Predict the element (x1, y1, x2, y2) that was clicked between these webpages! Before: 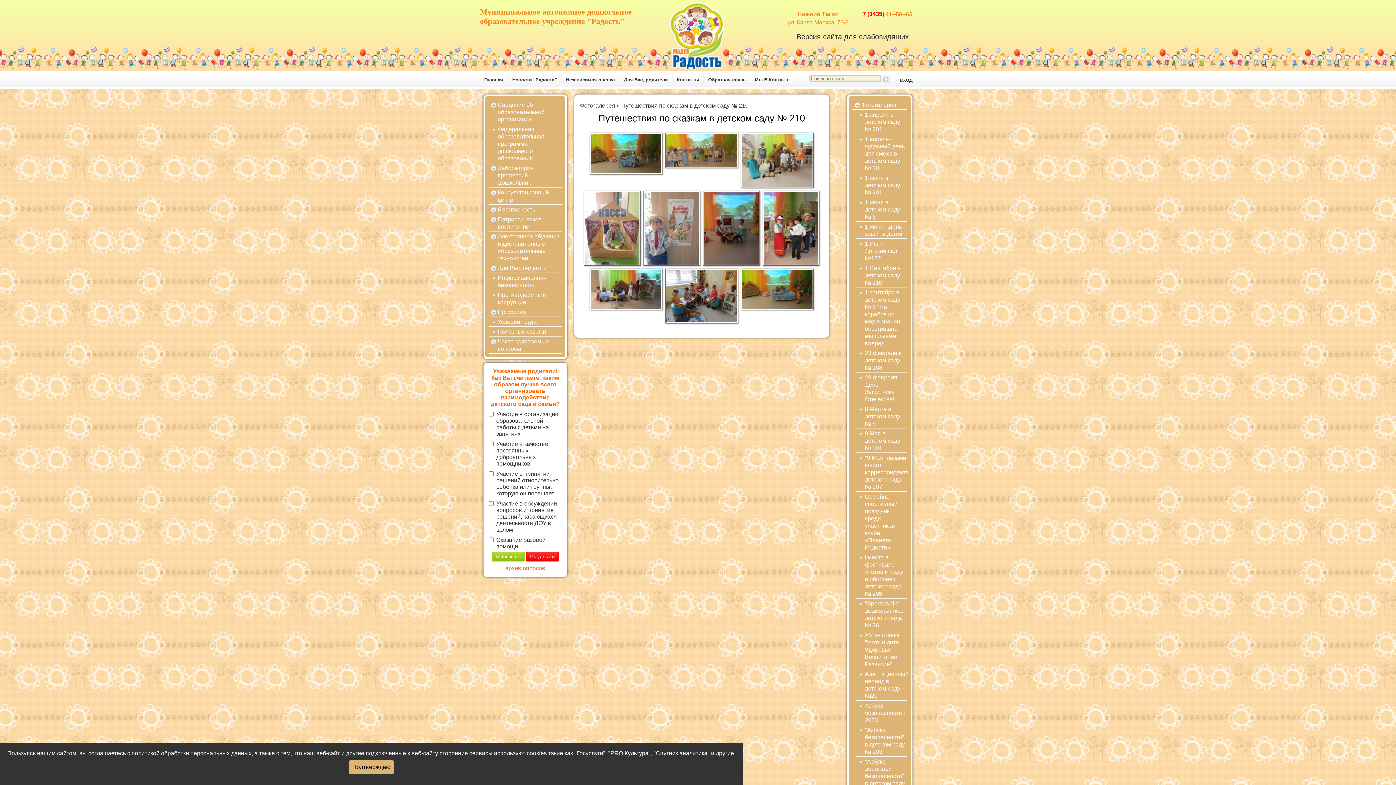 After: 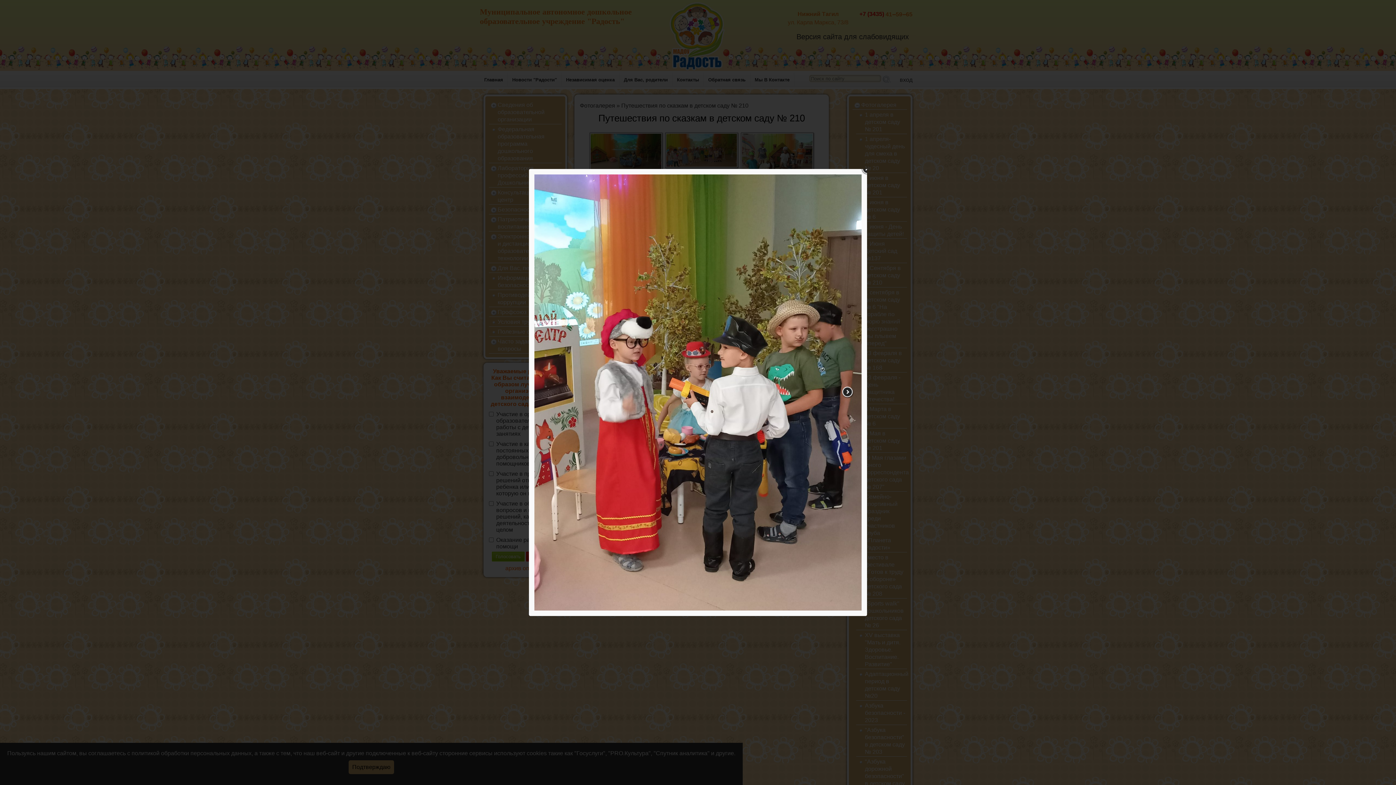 Action: bbox: (762, 190, 819, 265)